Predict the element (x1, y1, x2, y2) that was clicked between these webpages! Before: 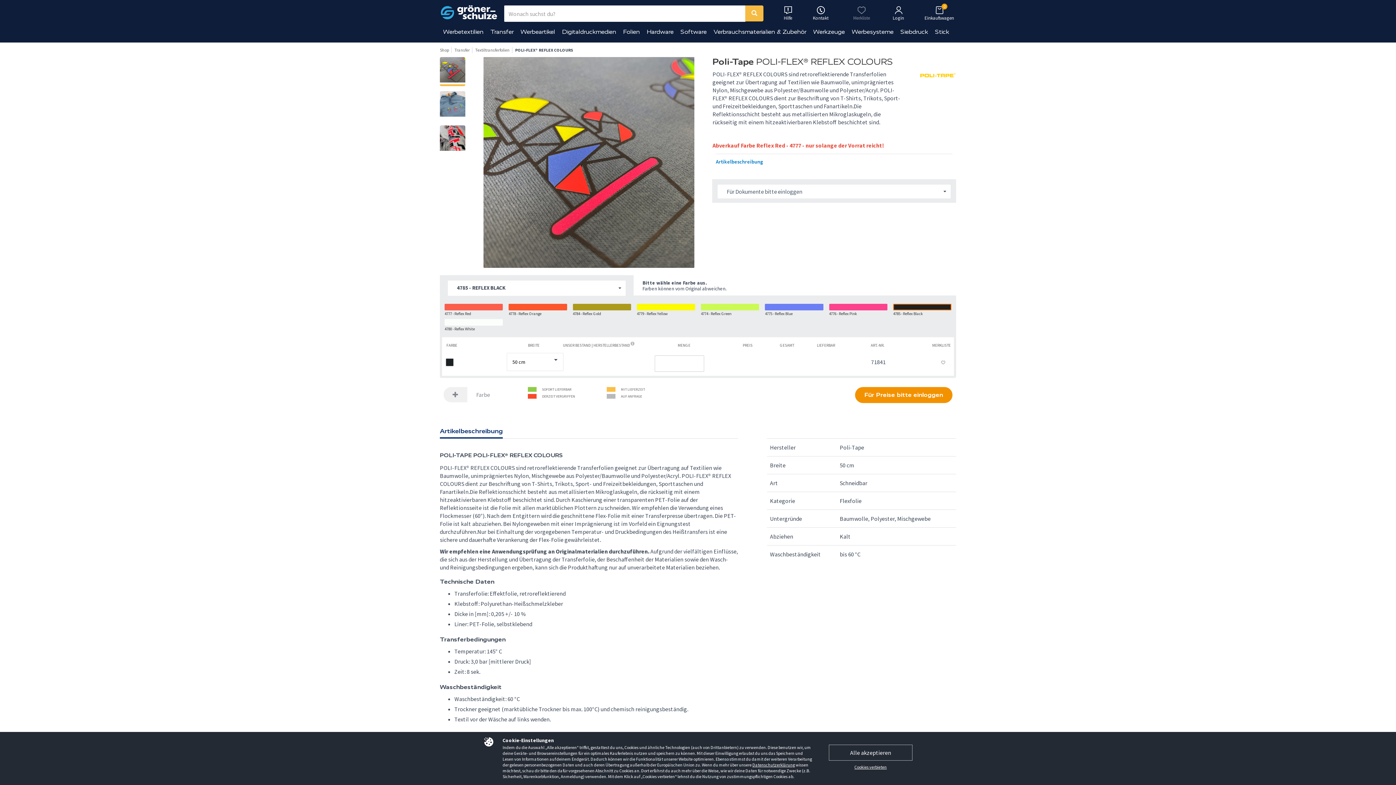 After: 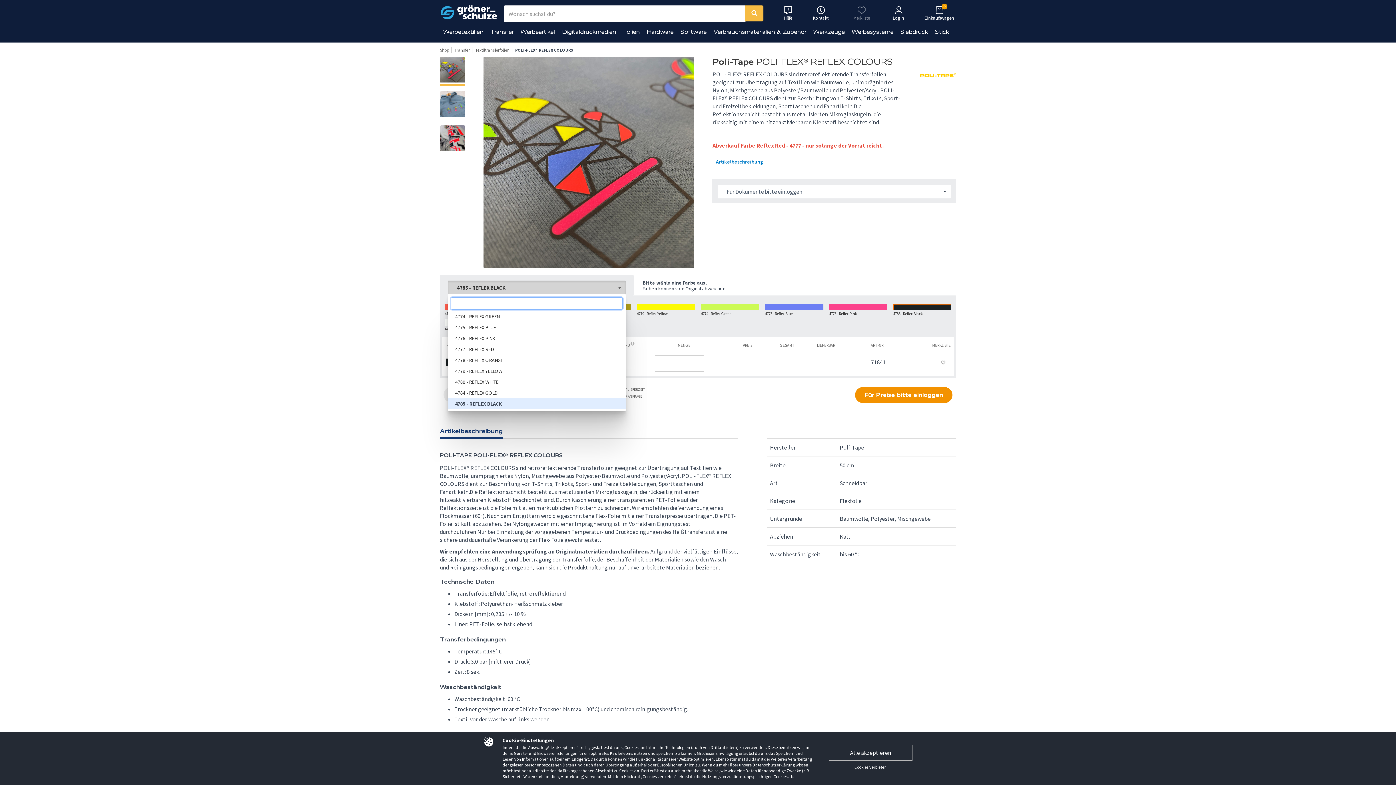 Action: bbox: (448, 280, 625, 296) label: 4785 - REFLEX BLACK
 